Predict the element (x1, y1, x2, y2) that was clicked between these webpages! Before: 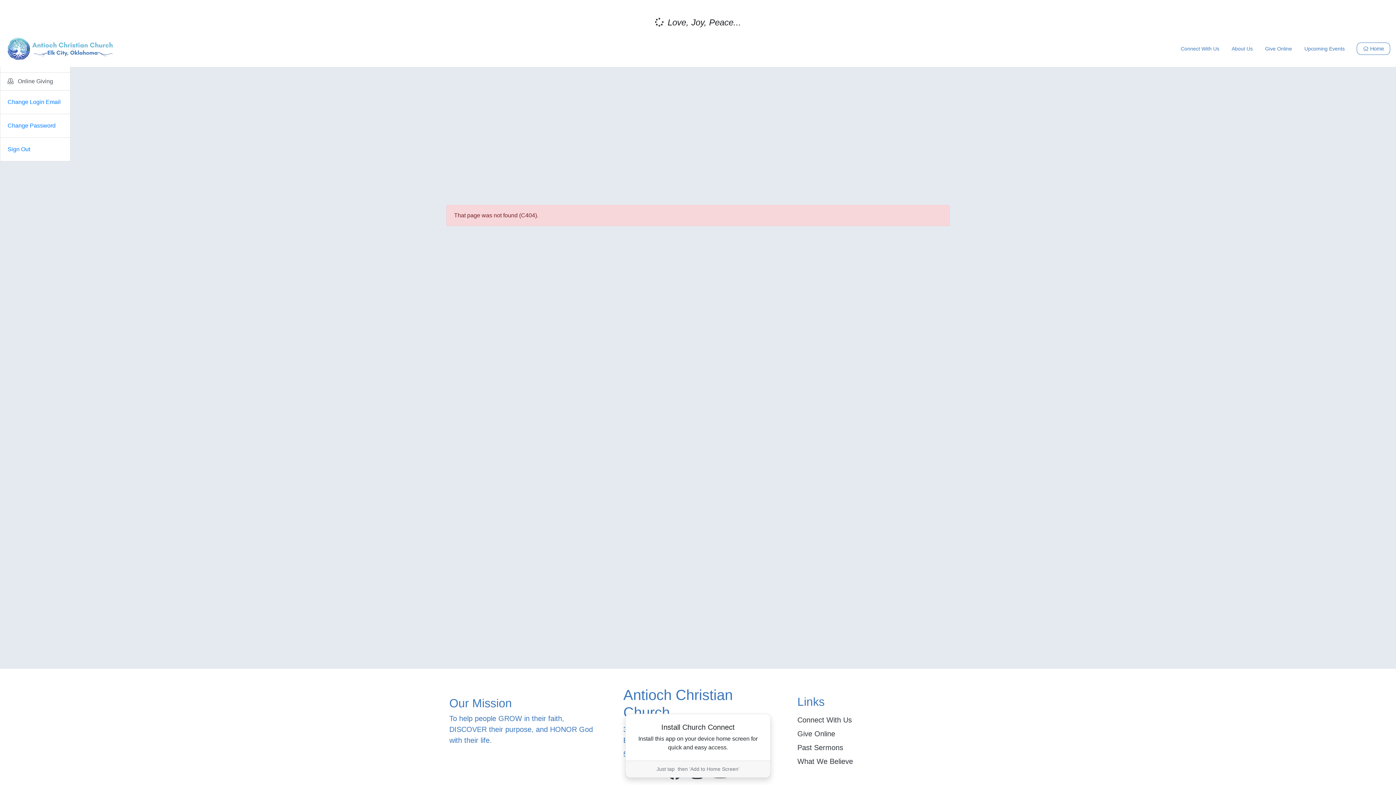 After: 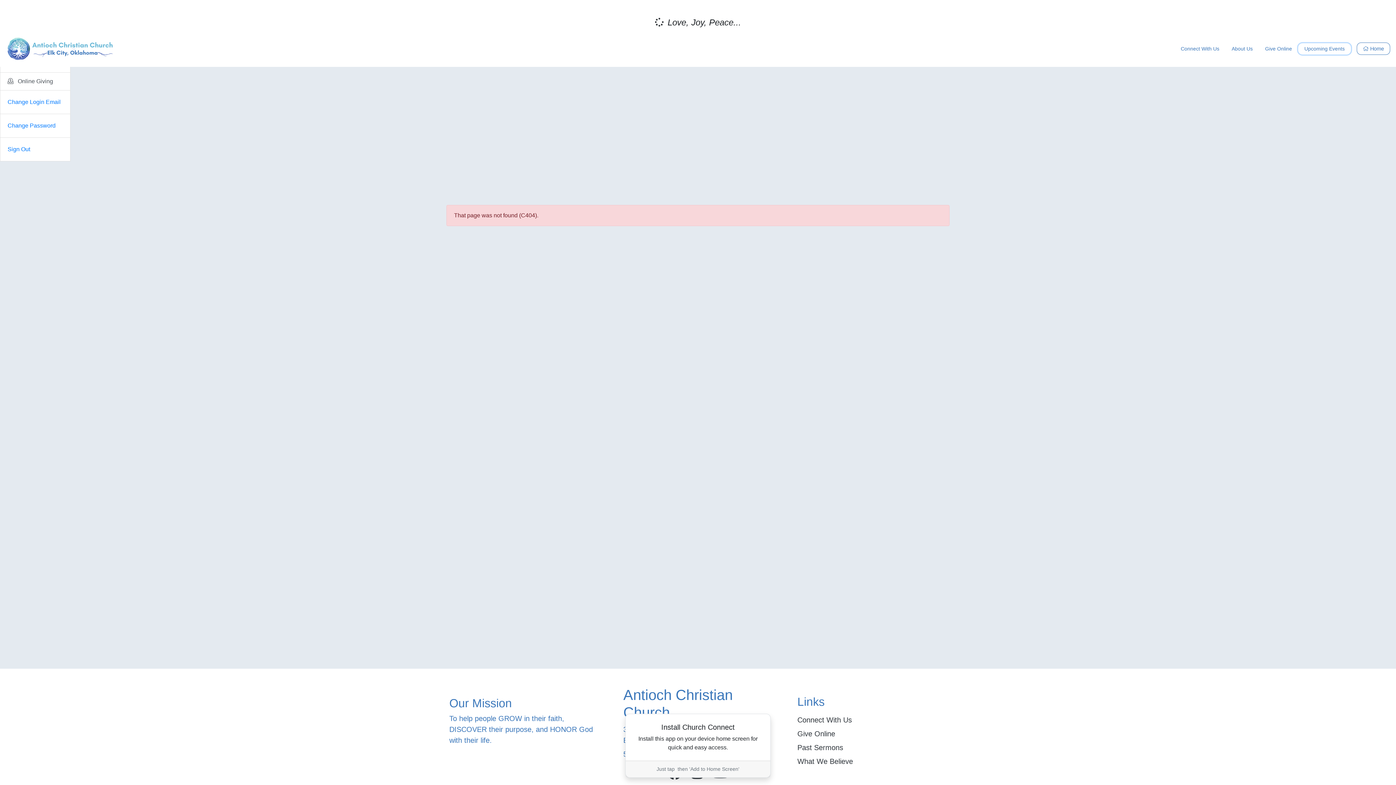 Action: label: Upcoming Events bbox: (1298, 43, 1351, 54)